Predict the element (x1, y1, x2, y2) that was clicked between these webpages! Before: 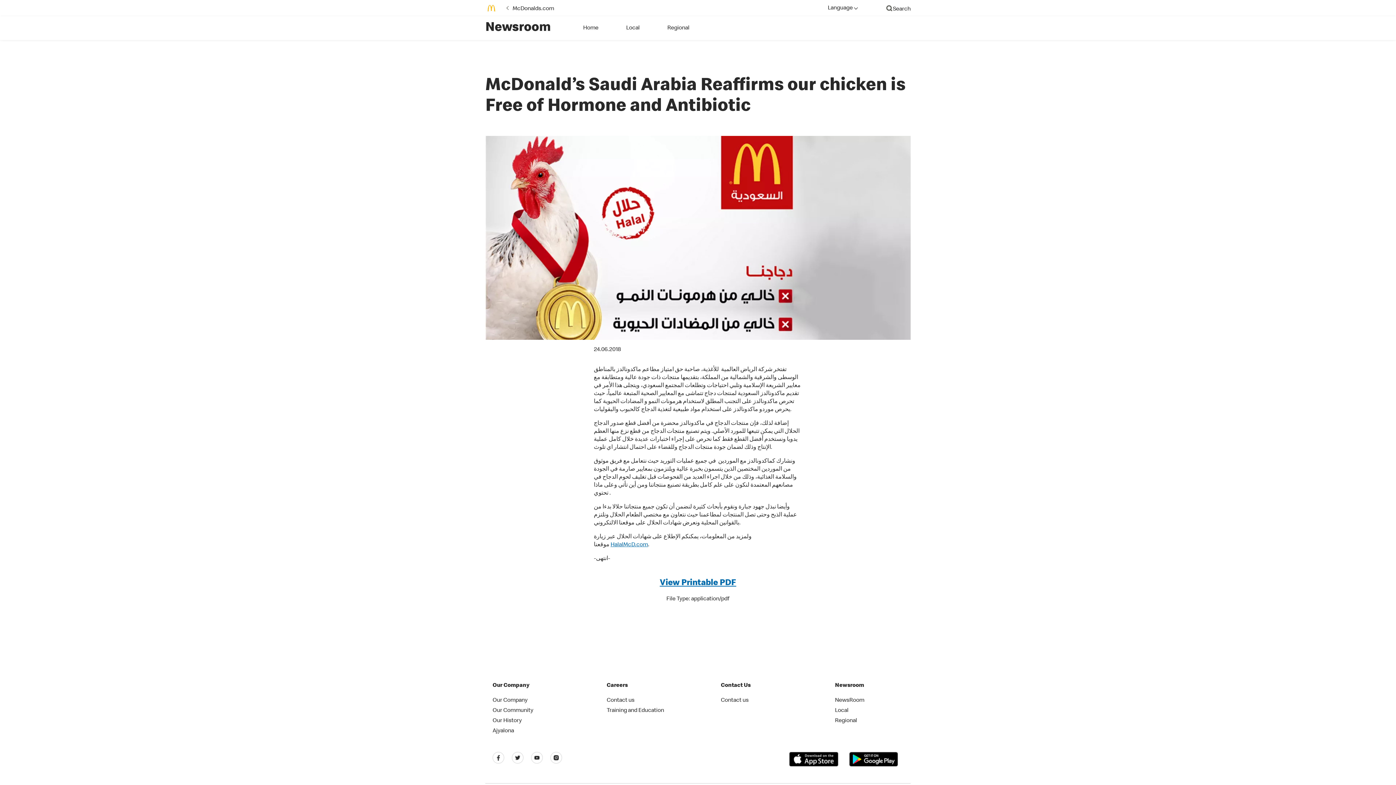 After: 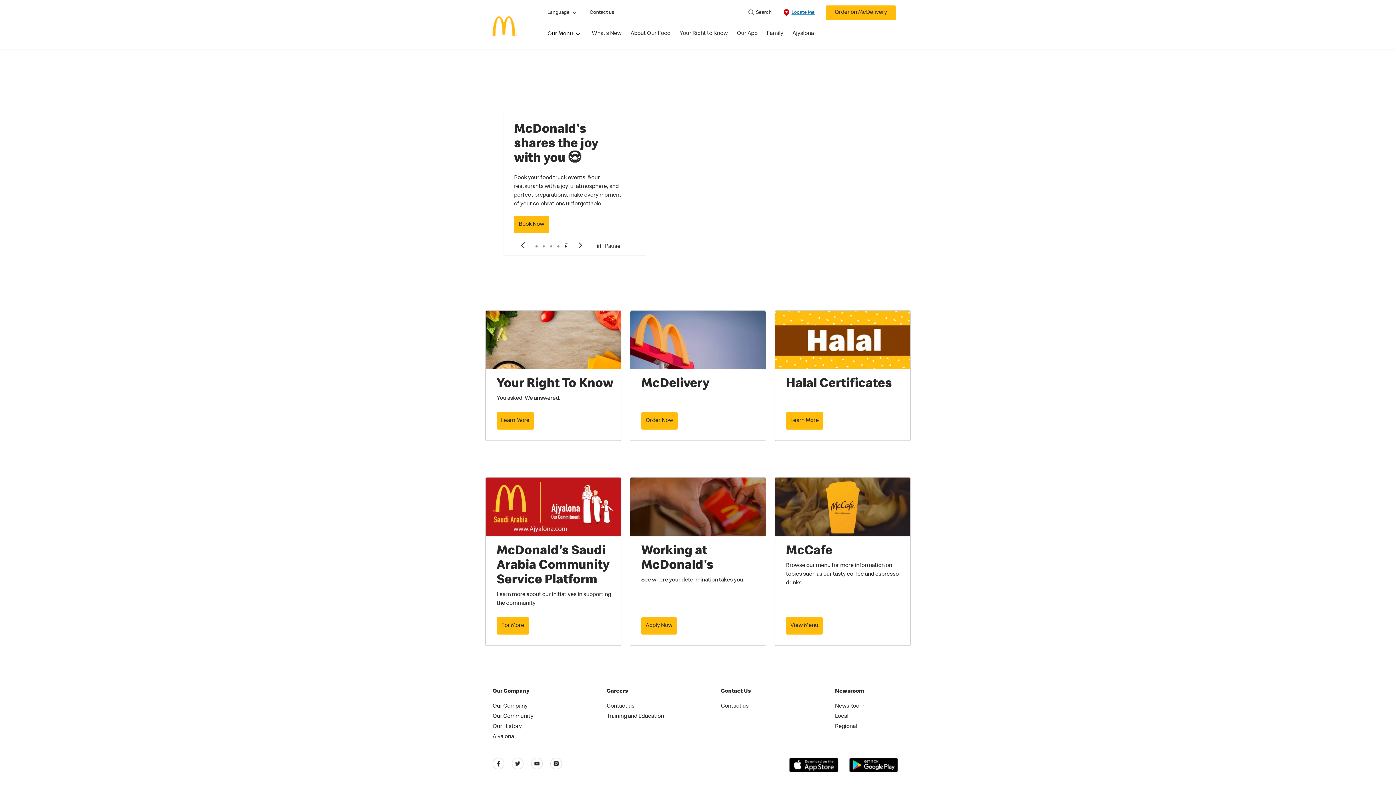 Action: label: McDonalds.com bbox: (506, 3, 554, 13)